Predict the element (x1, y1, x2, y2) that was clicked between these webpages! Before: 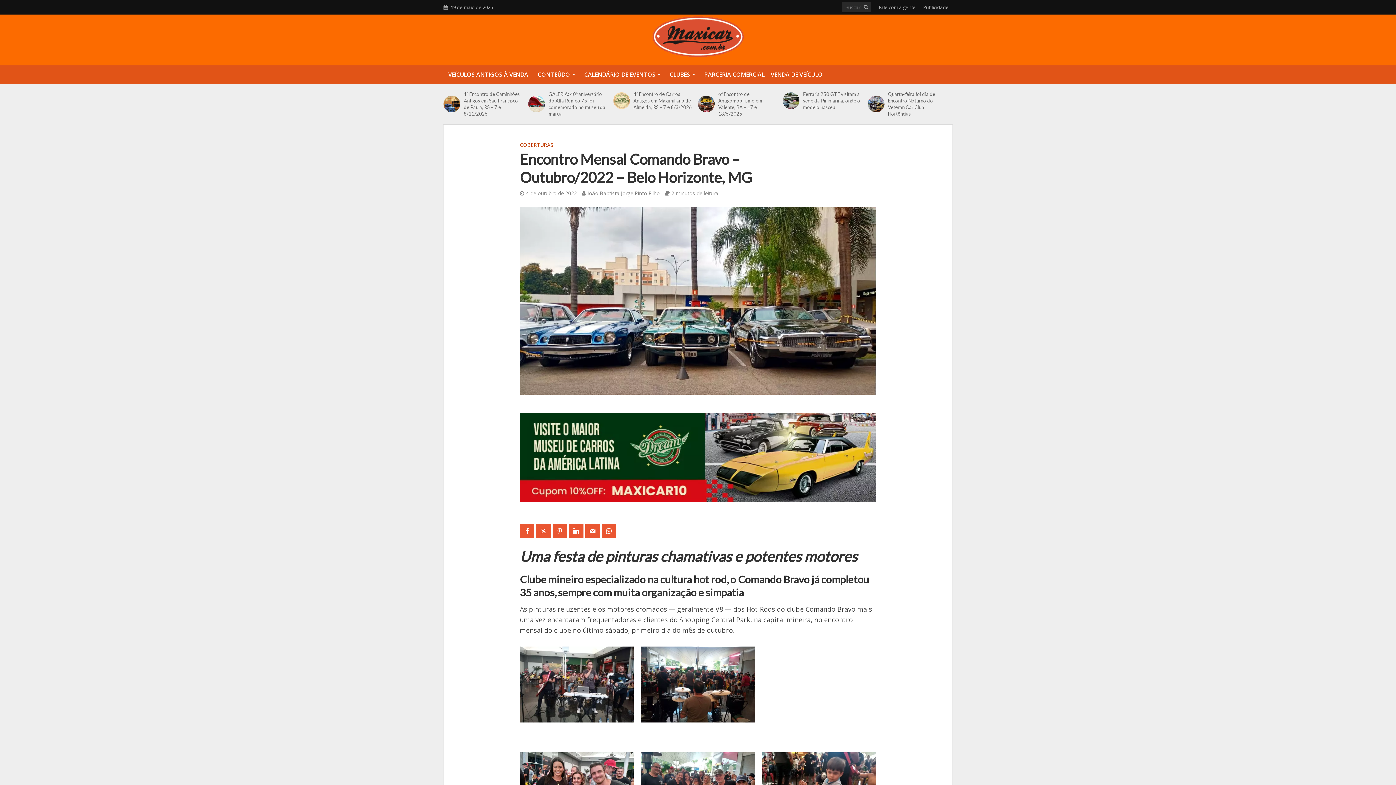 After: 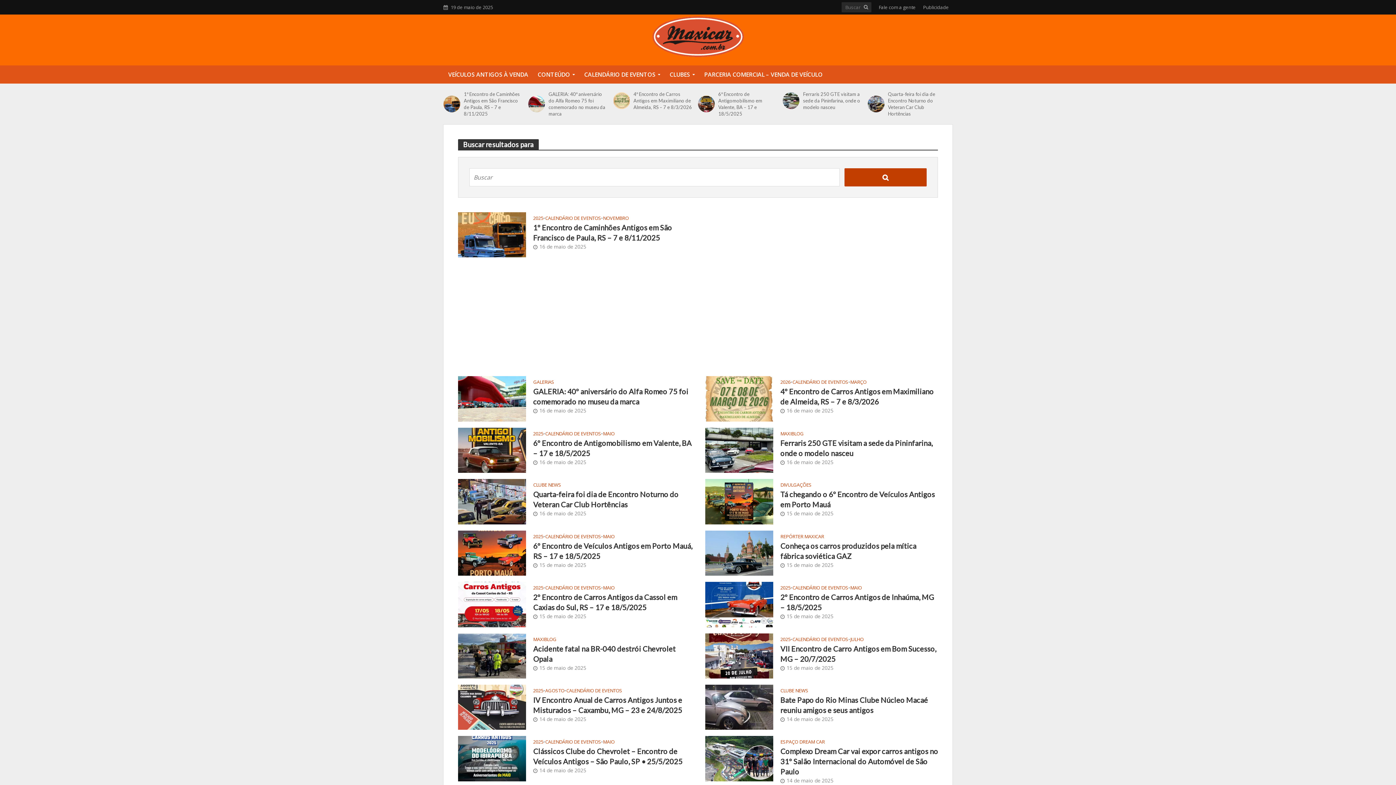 Action: bbox: (861, 0, 870, 13)